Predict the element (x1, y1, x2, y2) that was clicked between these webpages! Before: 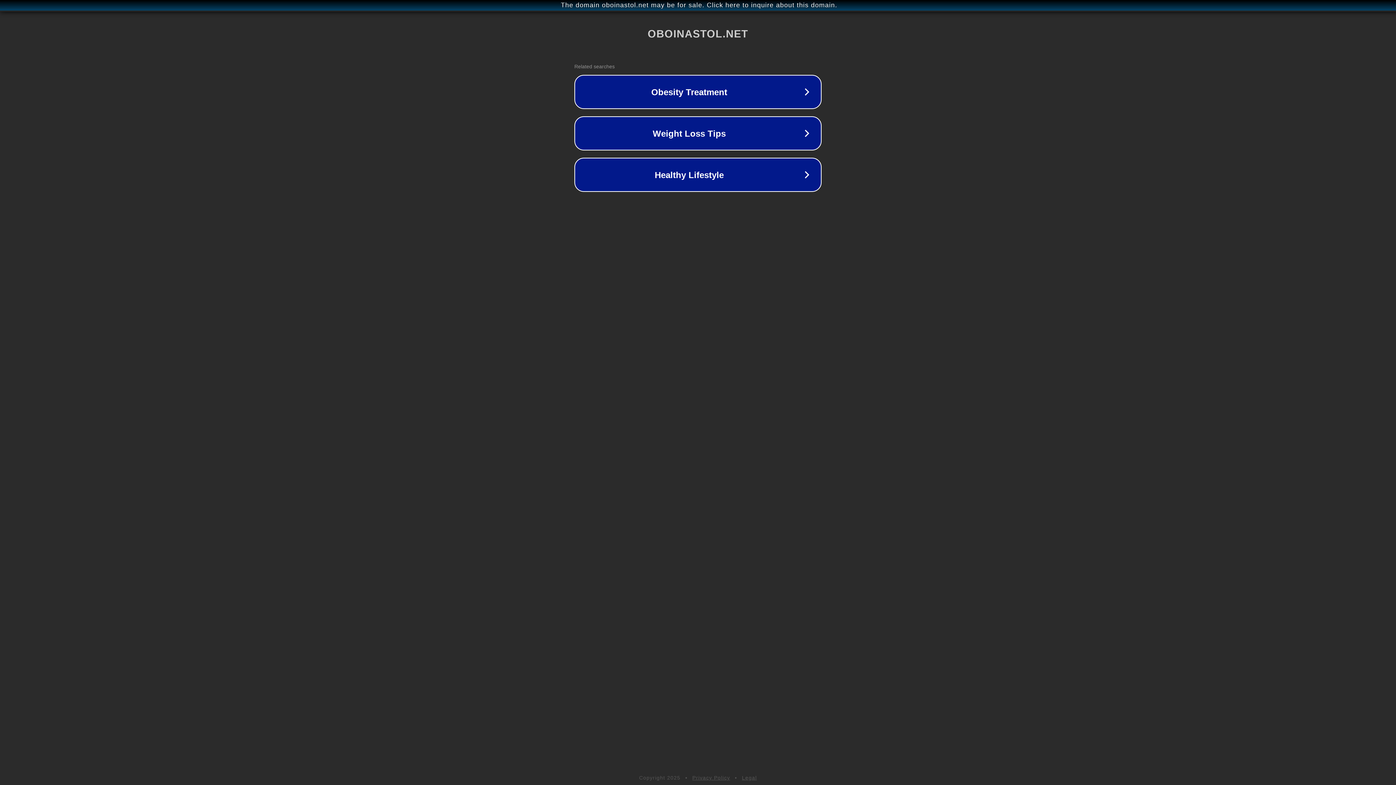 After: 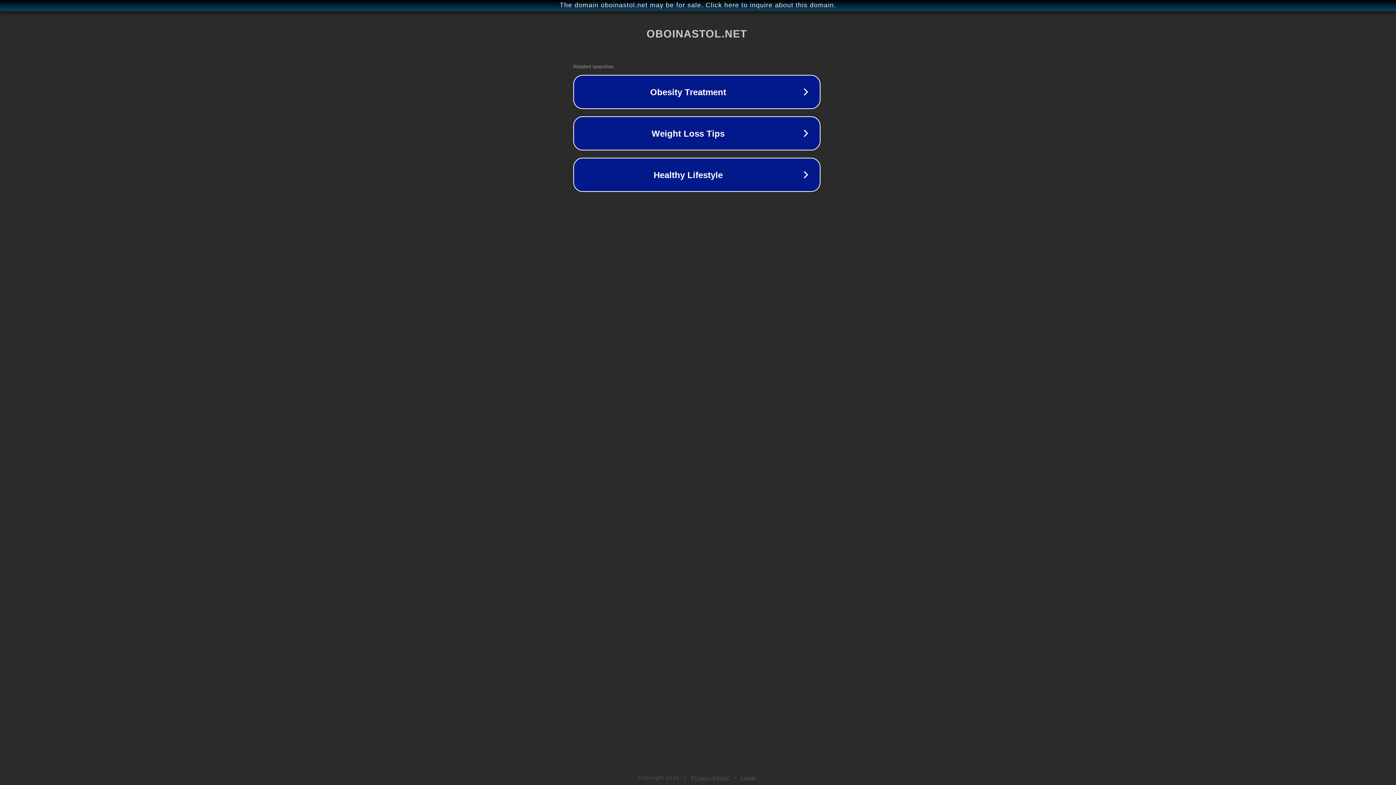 Action: bbox: (1, 1, 1397, 9) label: The domain oboinastol.net may be for sale. Click here to inquire about this domain.